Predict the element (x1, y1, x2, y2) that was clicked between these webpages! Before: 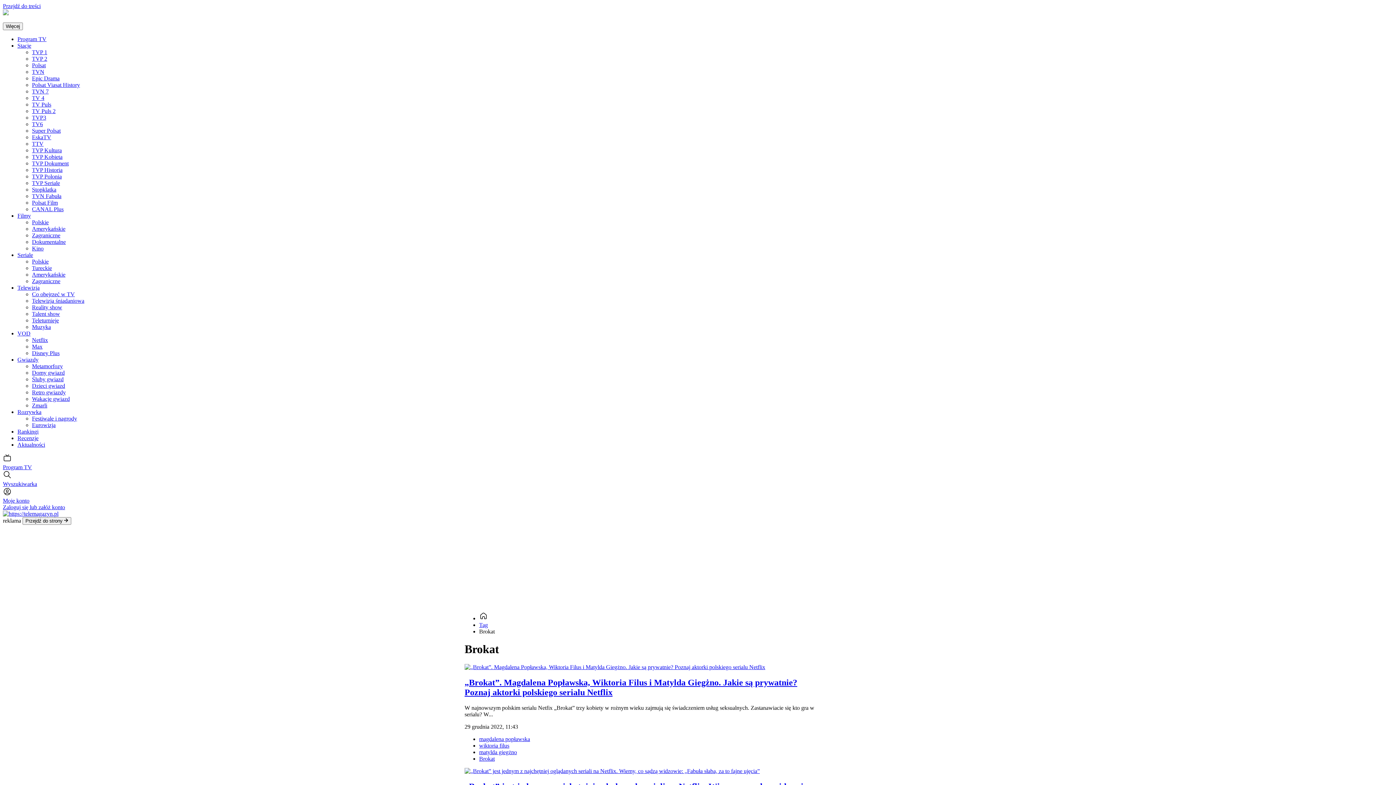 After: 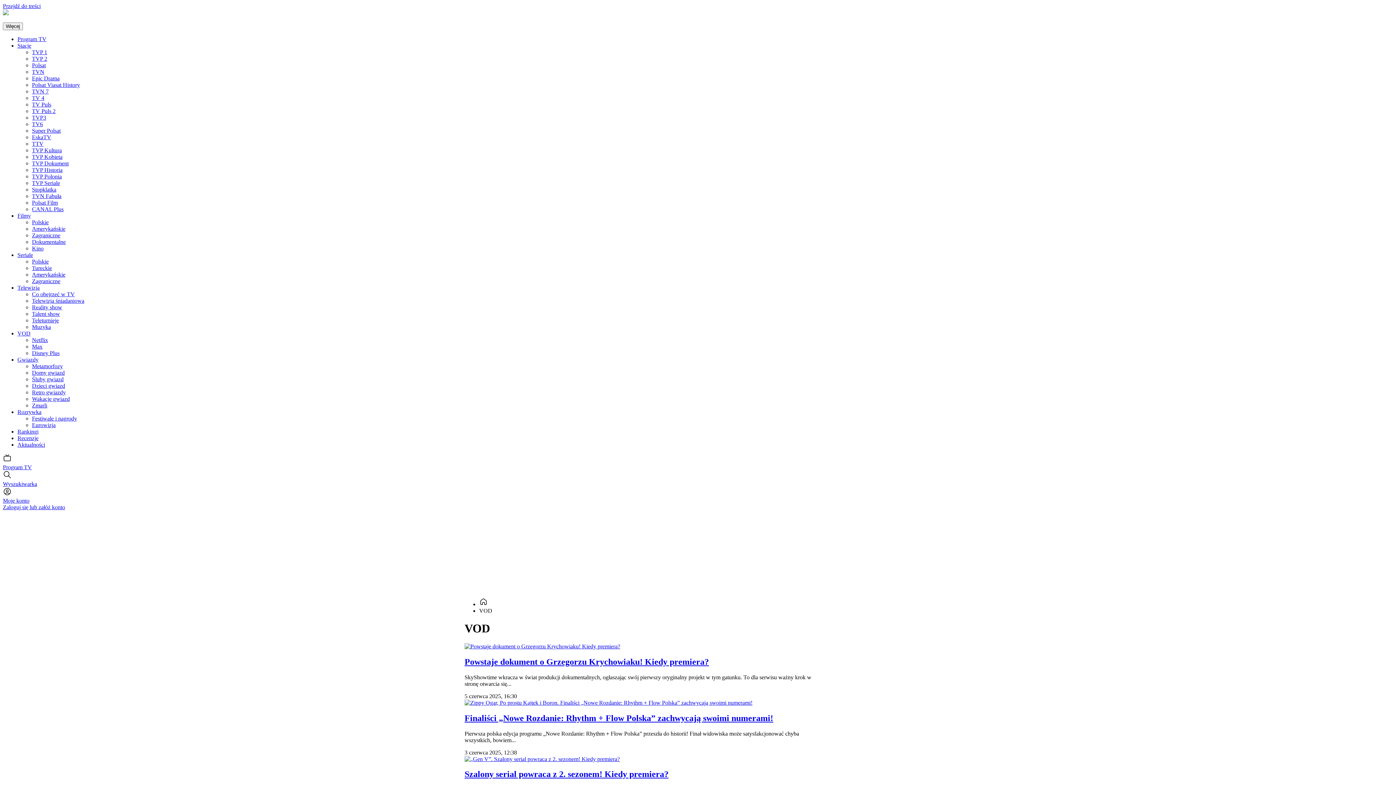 Action: label: VOD bbox: (17, 330, 30, 336)